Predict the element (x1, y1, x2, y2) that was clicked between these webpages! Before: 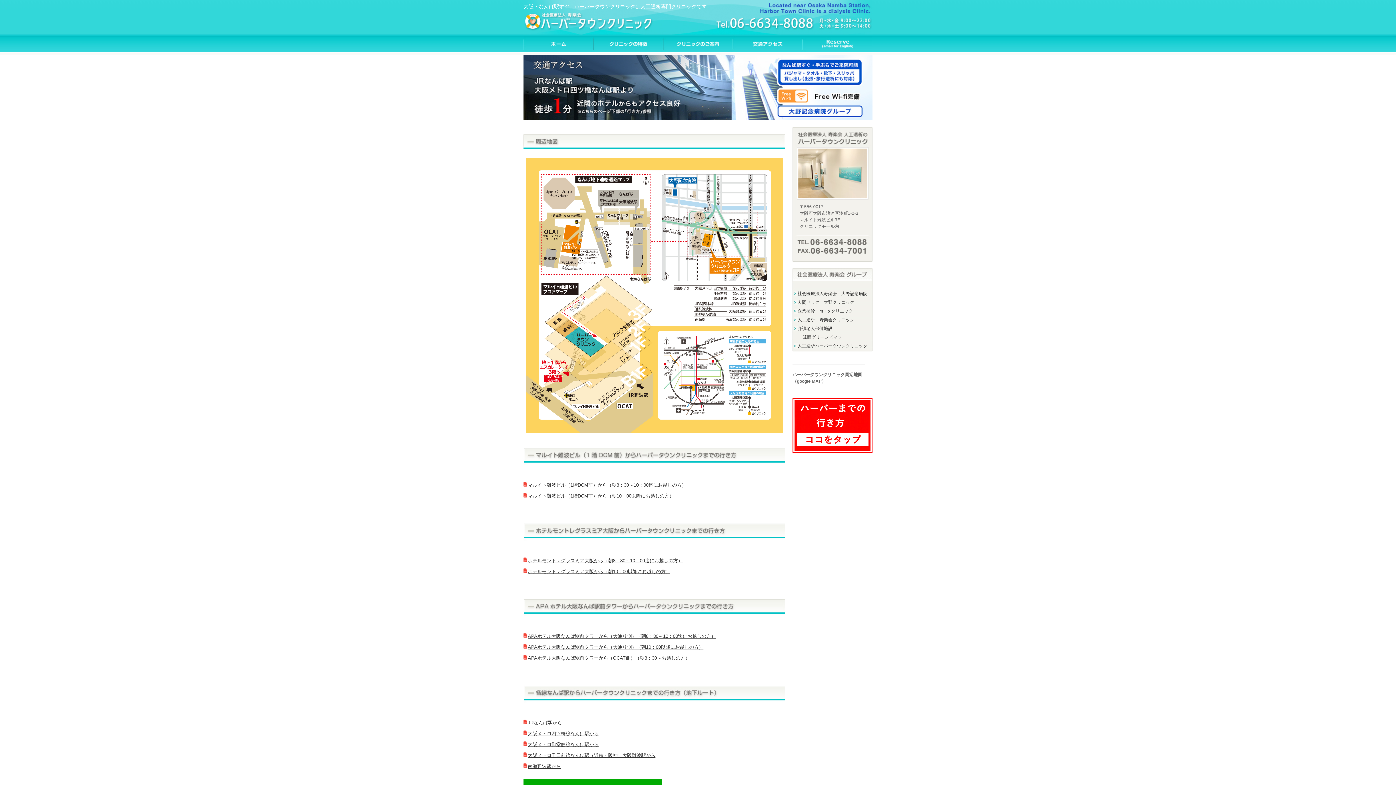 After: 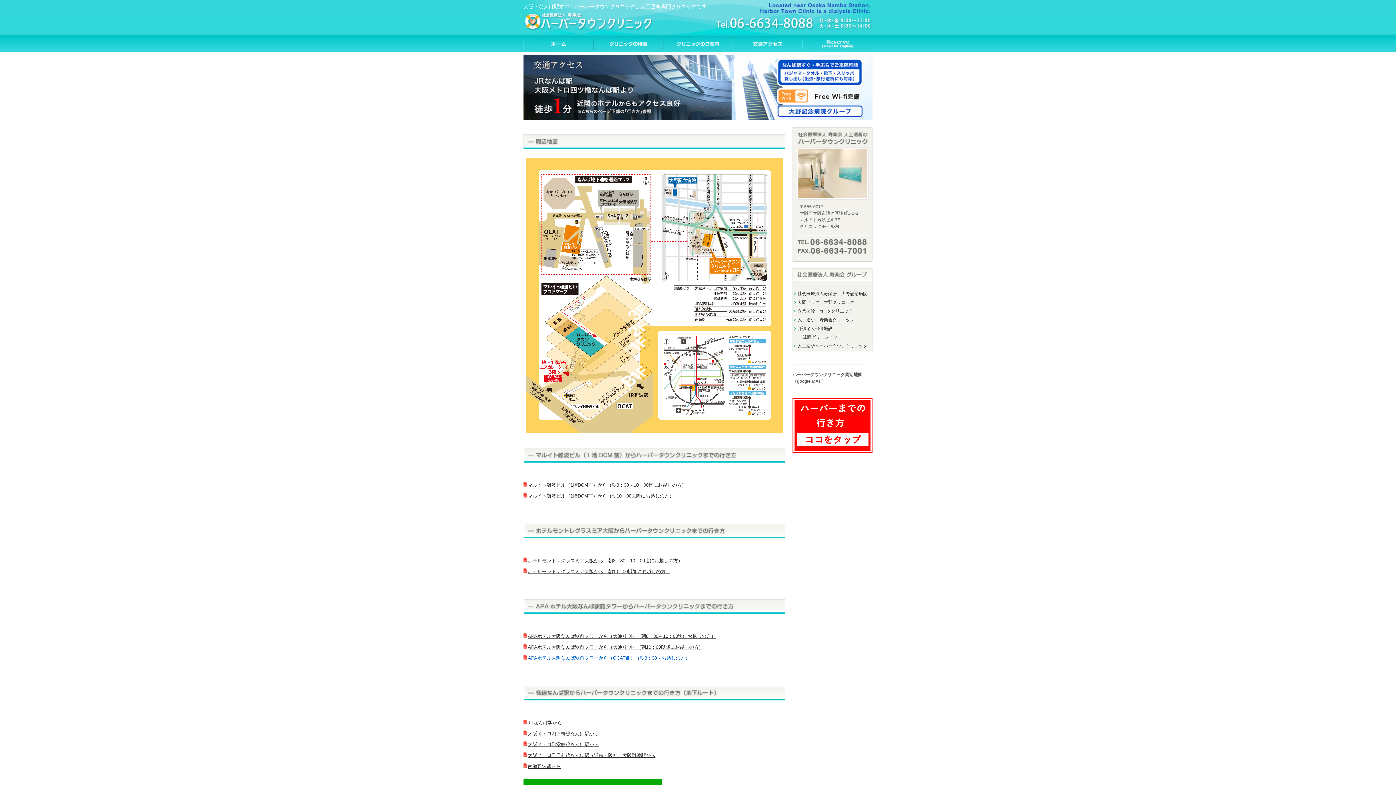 Action: label: APAホテル大阪なんば駅前タワーから（OCAT側）（朝8：30～お越しの方） bbox: (523, 655, 690, 660)